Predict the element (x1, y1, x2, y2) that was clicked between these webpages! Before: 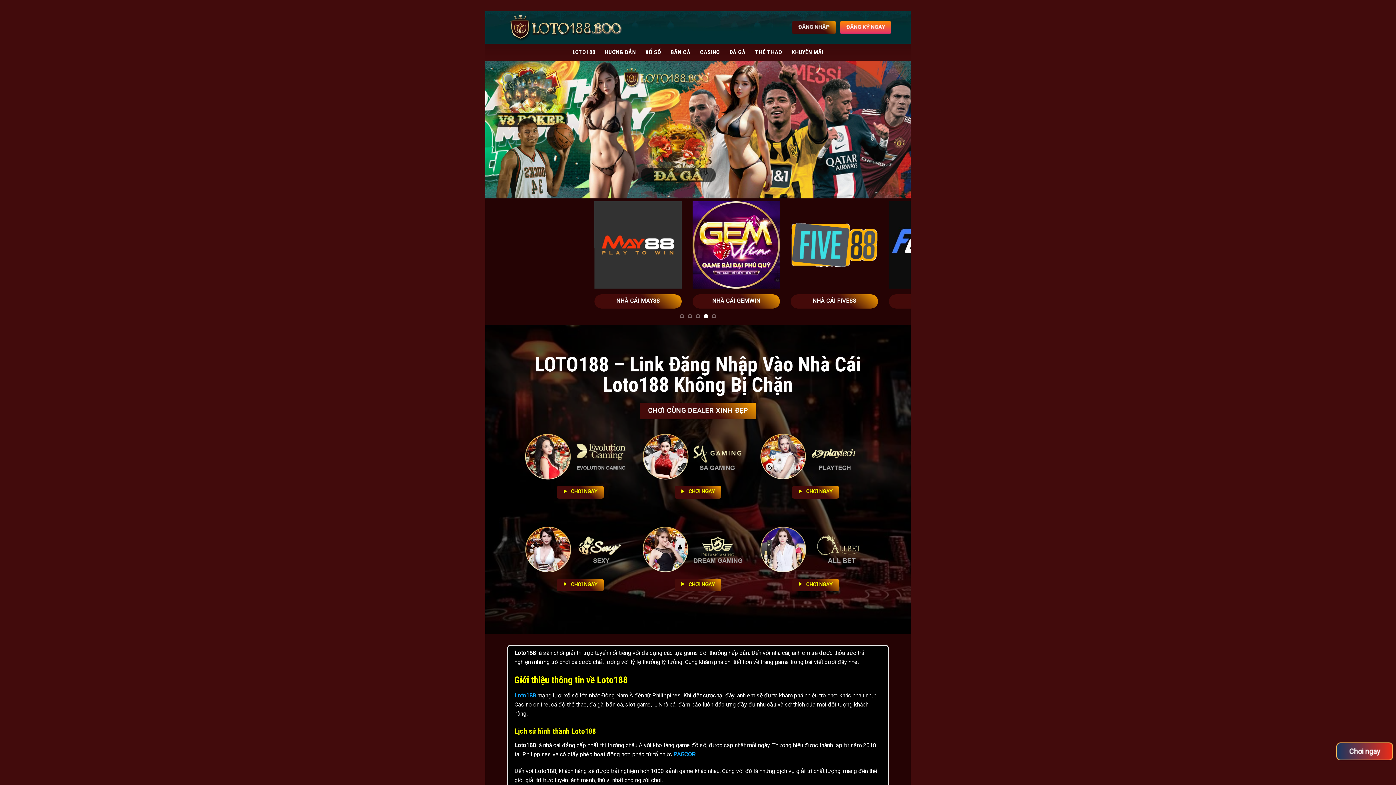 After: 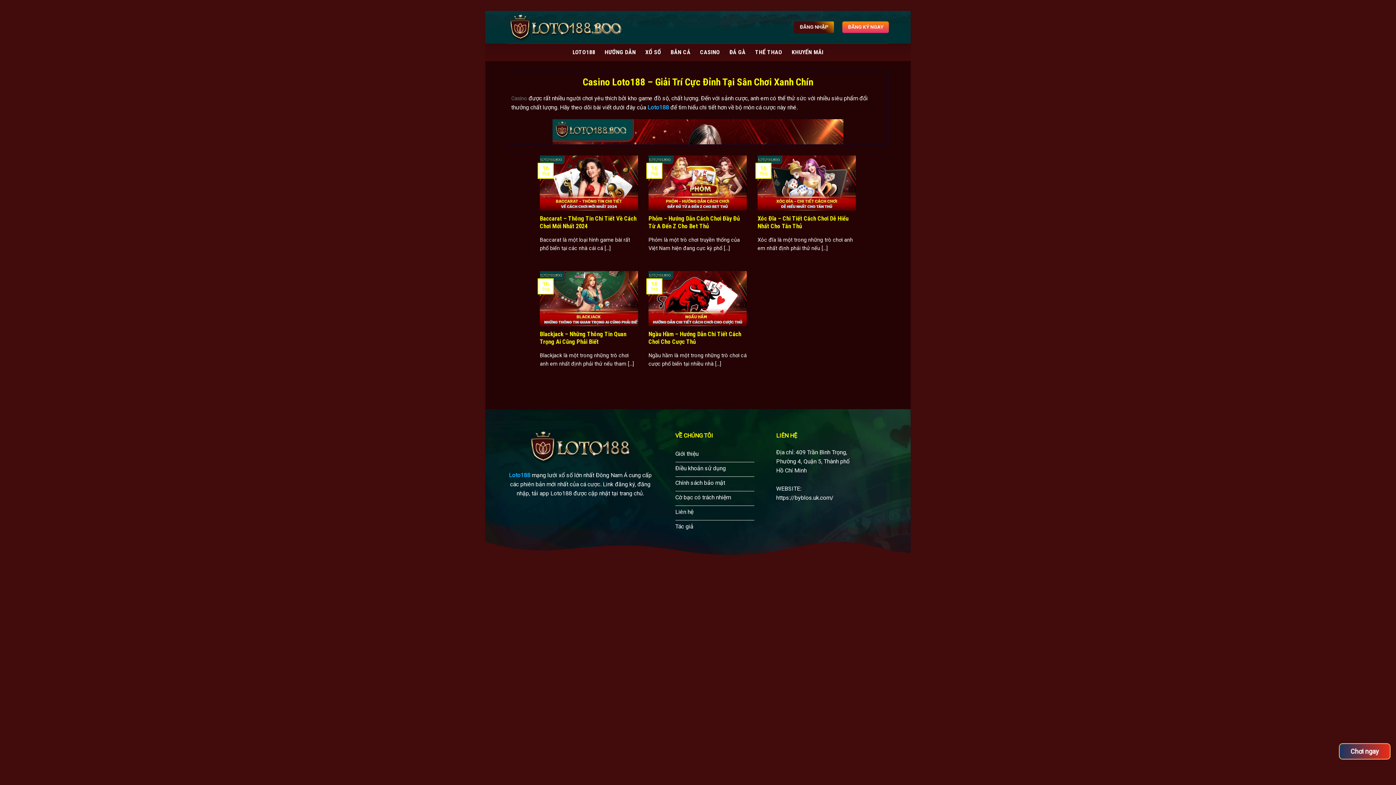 Action: bbox: (700, 45, 720, 58) label: CASINO